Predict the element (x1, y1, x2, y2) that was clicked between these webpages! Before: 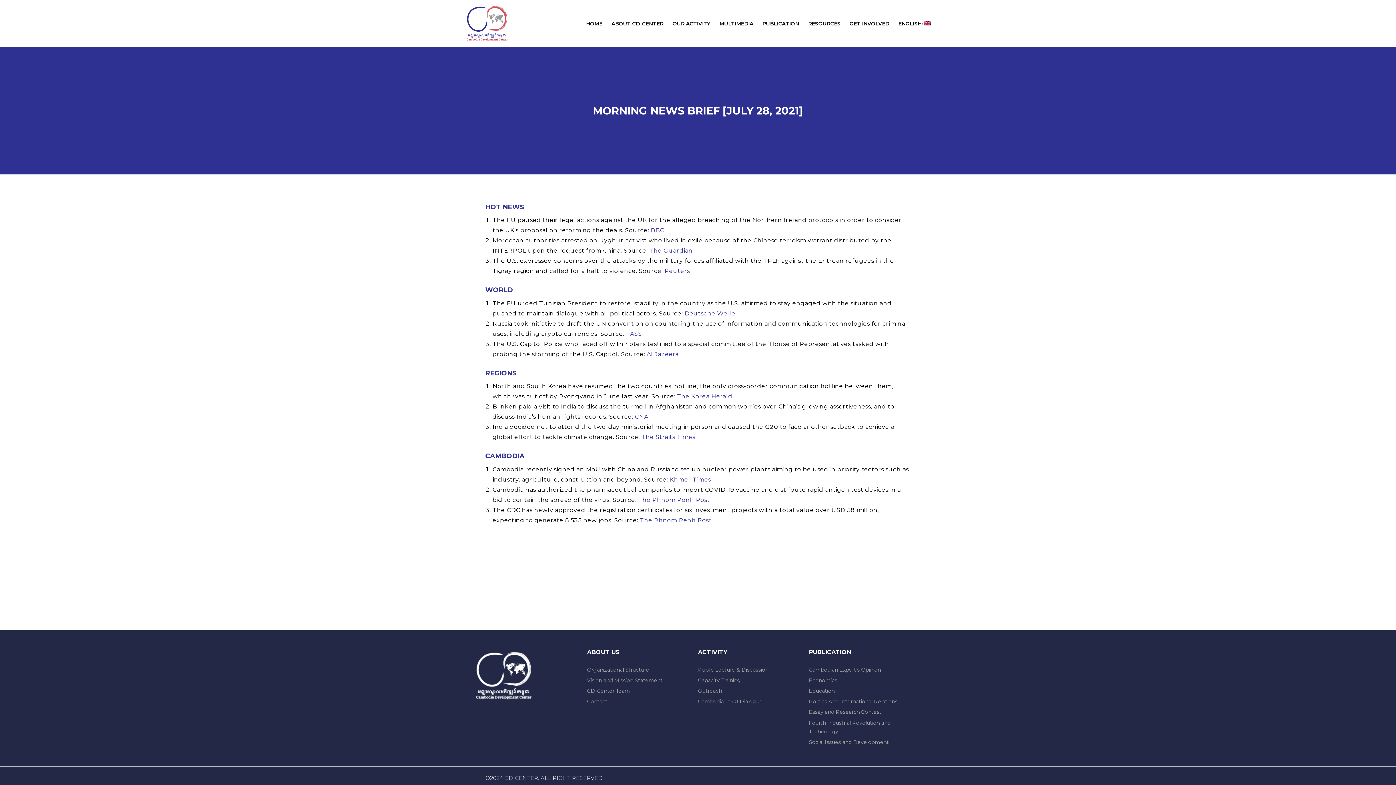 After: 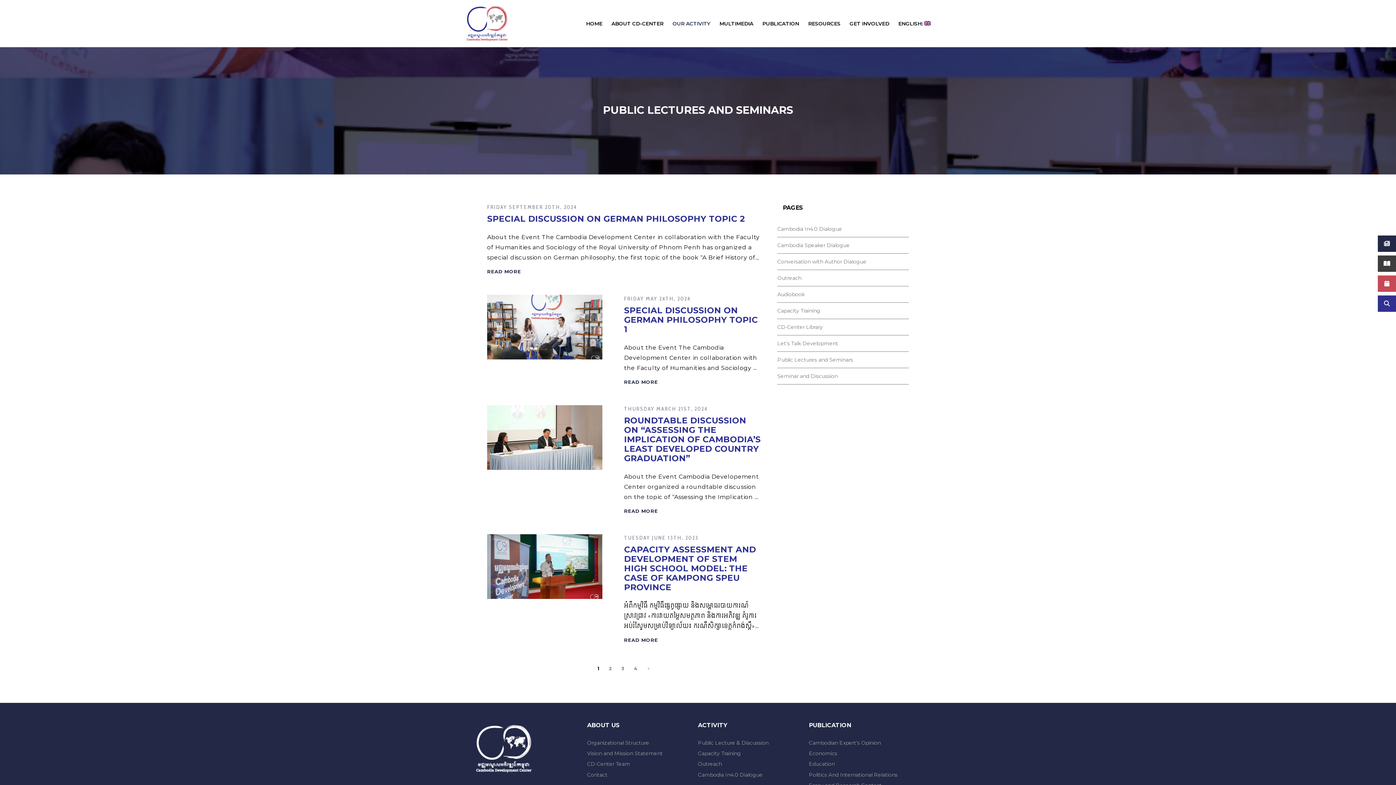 Action: bbox: (698, 665, 809, 675) label: Public Lecture & Discussion